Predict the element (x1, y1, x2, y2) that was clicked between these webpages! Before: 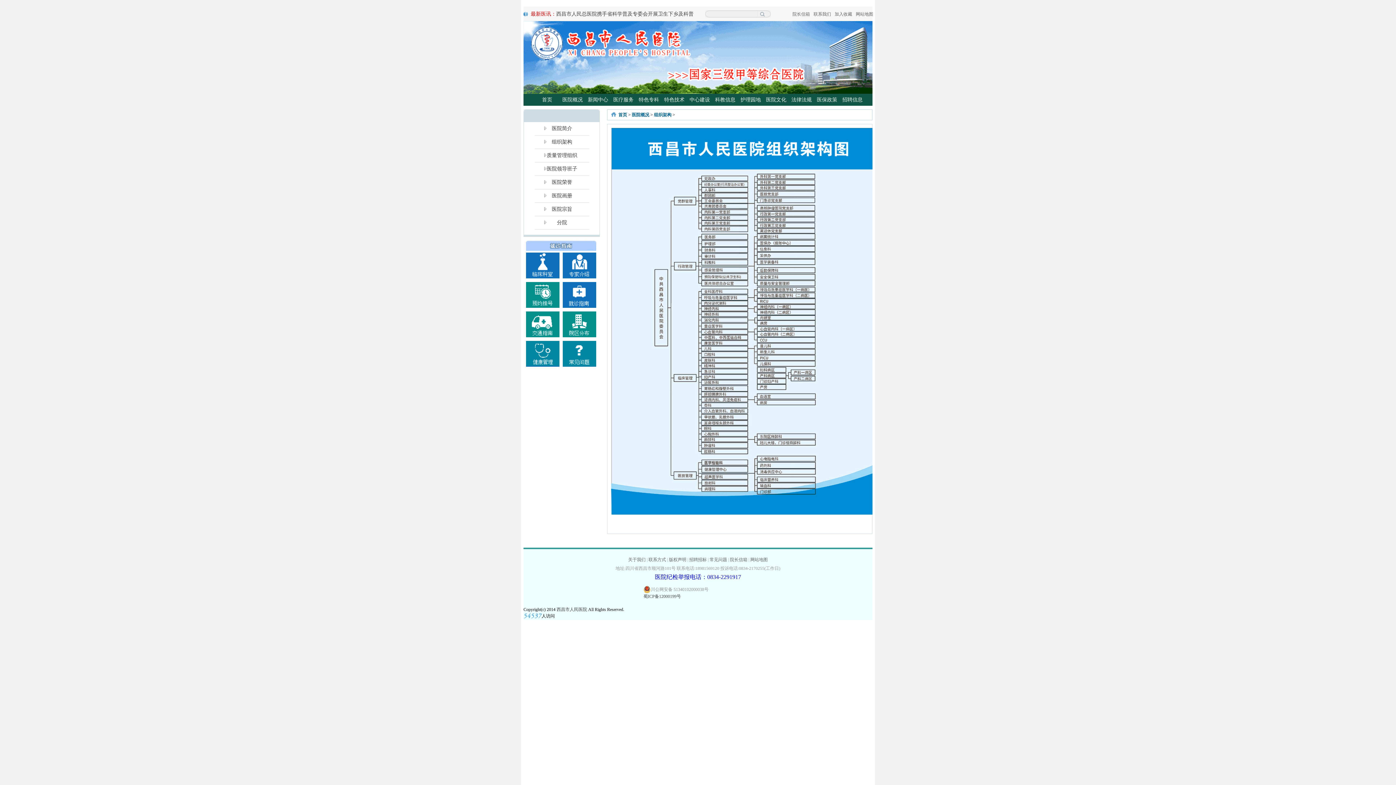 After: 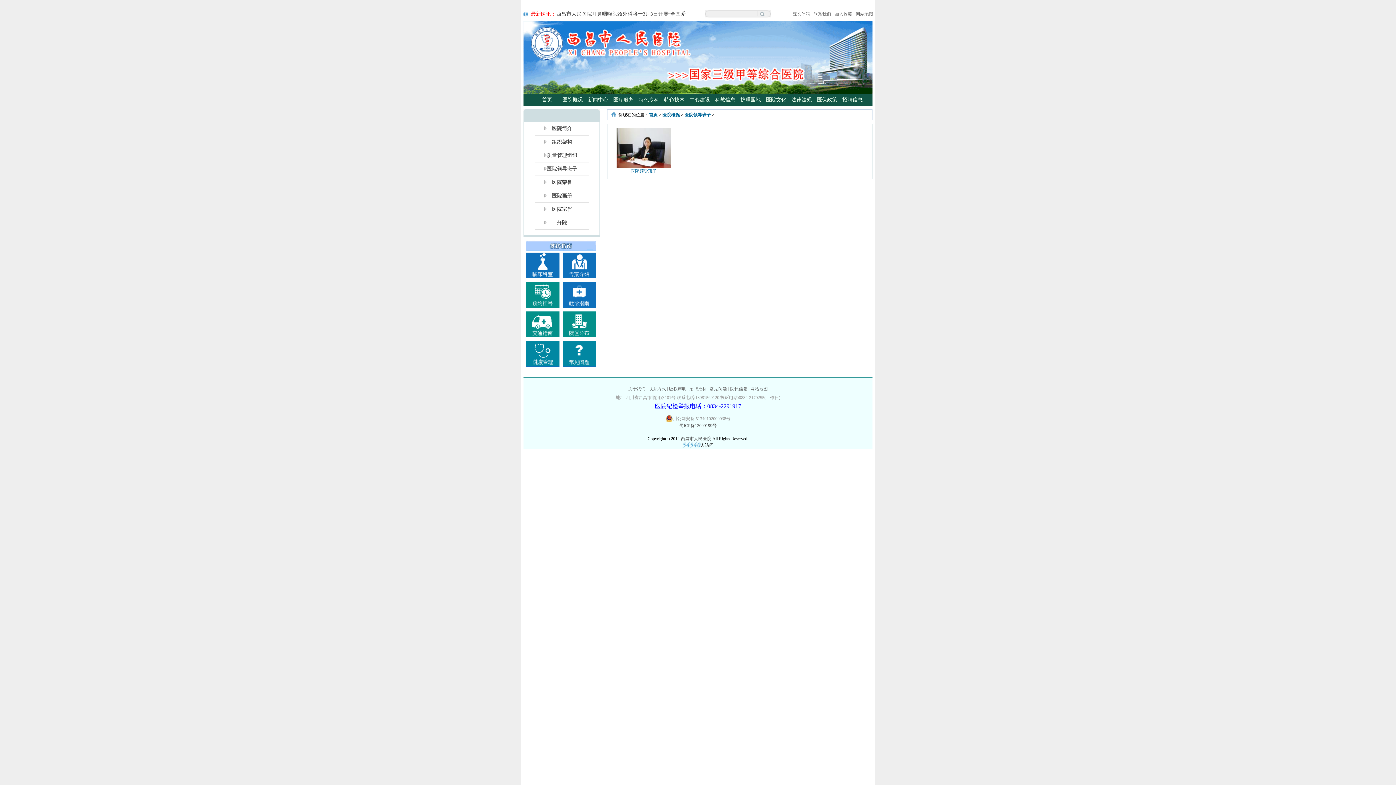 Action: bbox: (544, 162, 580, 175) label: 医院领导班子